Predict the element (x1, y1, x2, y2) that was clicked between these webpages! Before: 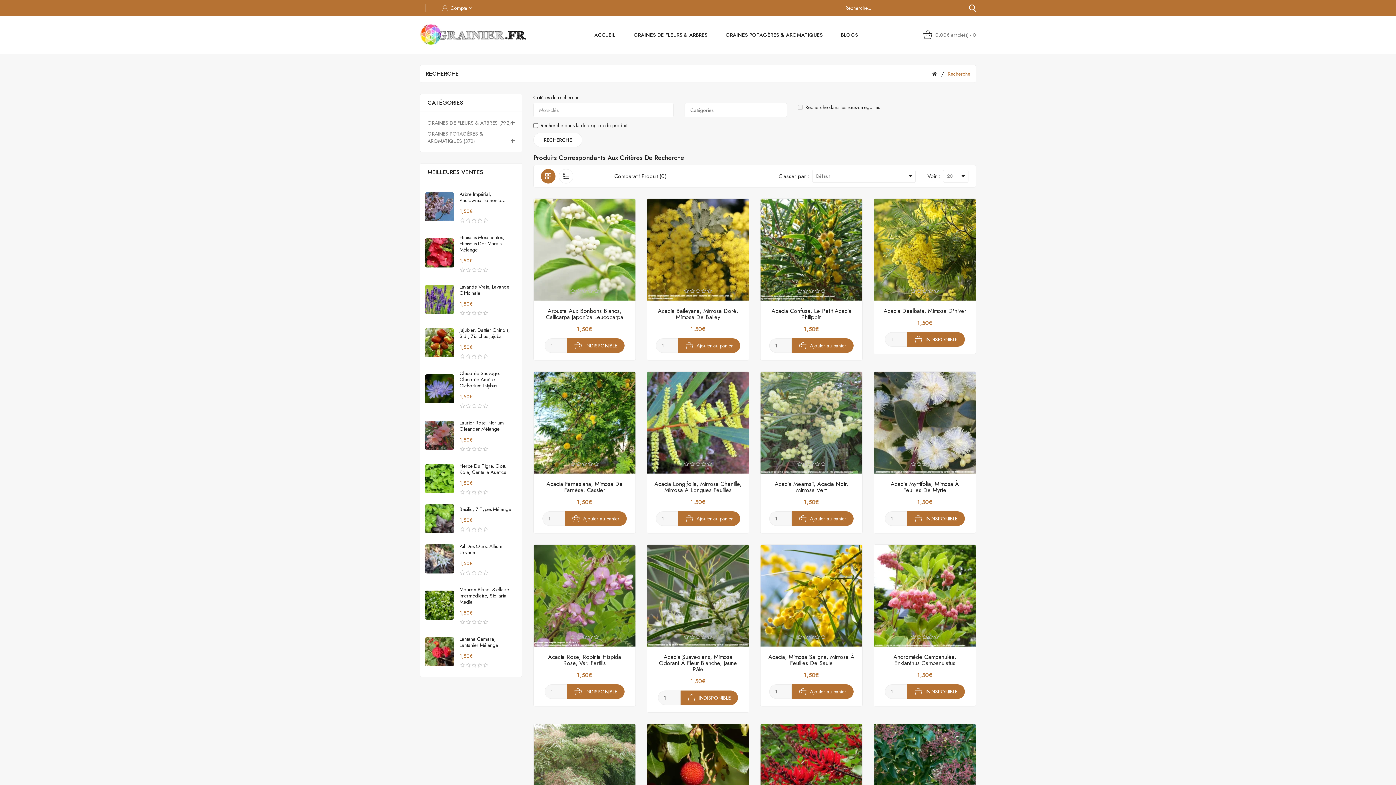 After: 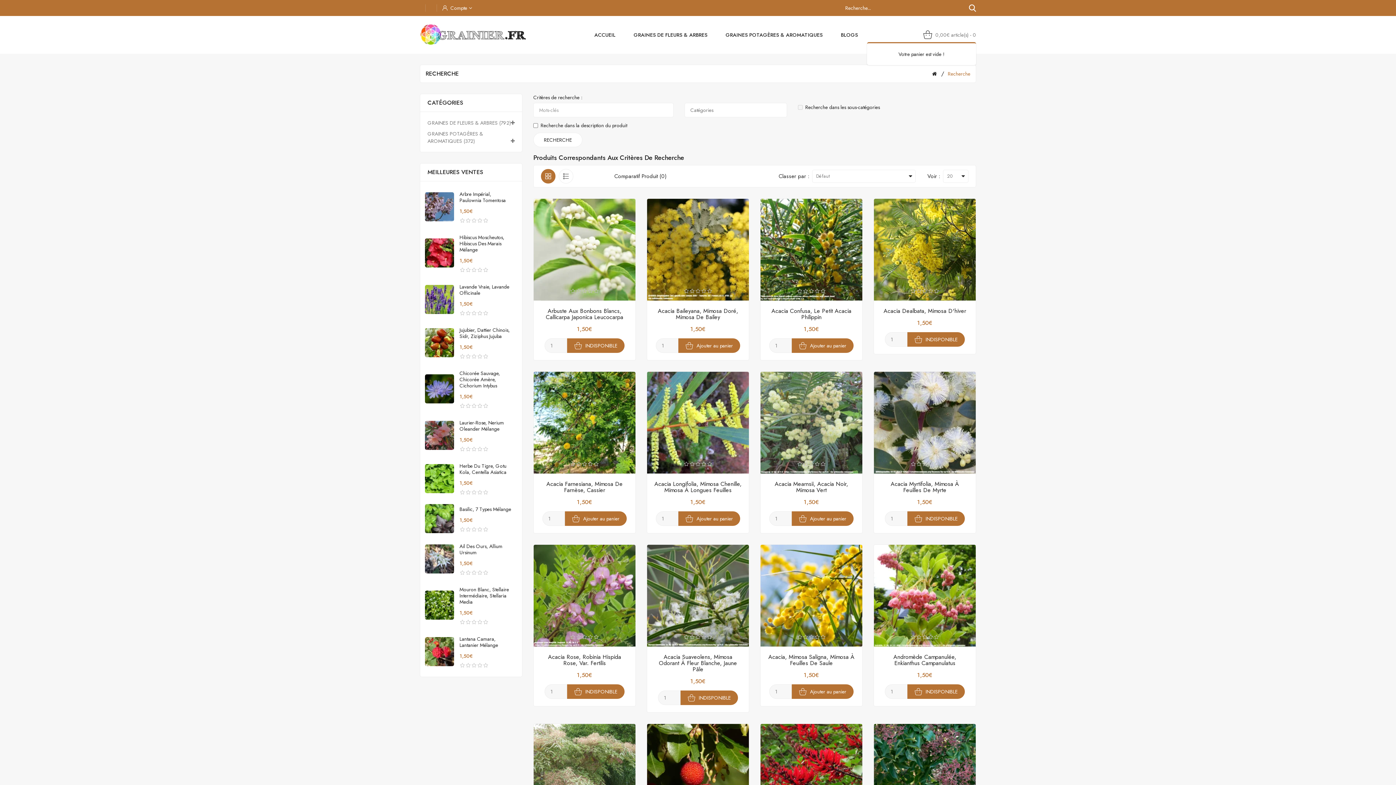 Action: bbox: (923, 27, 976, 42) label: 0,00€ article(s) - 0